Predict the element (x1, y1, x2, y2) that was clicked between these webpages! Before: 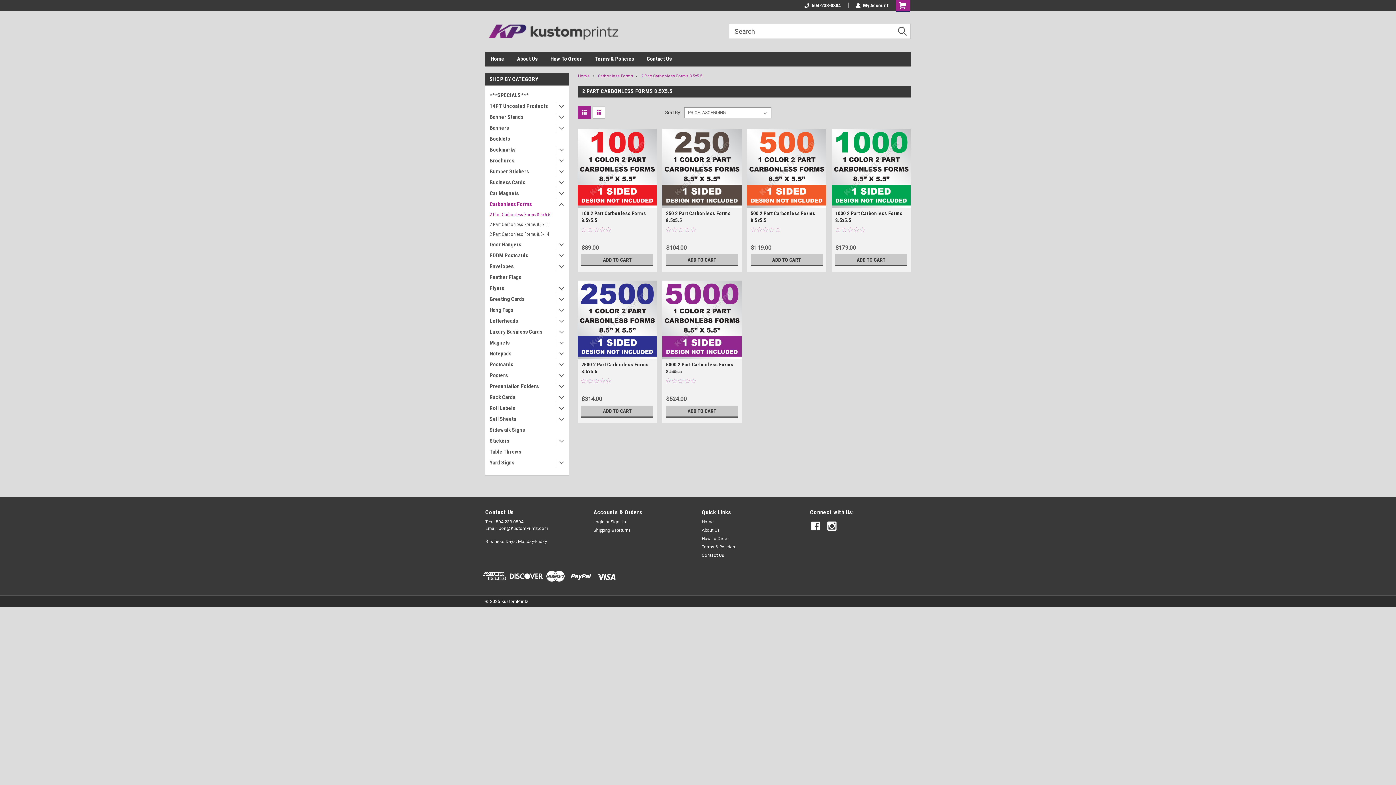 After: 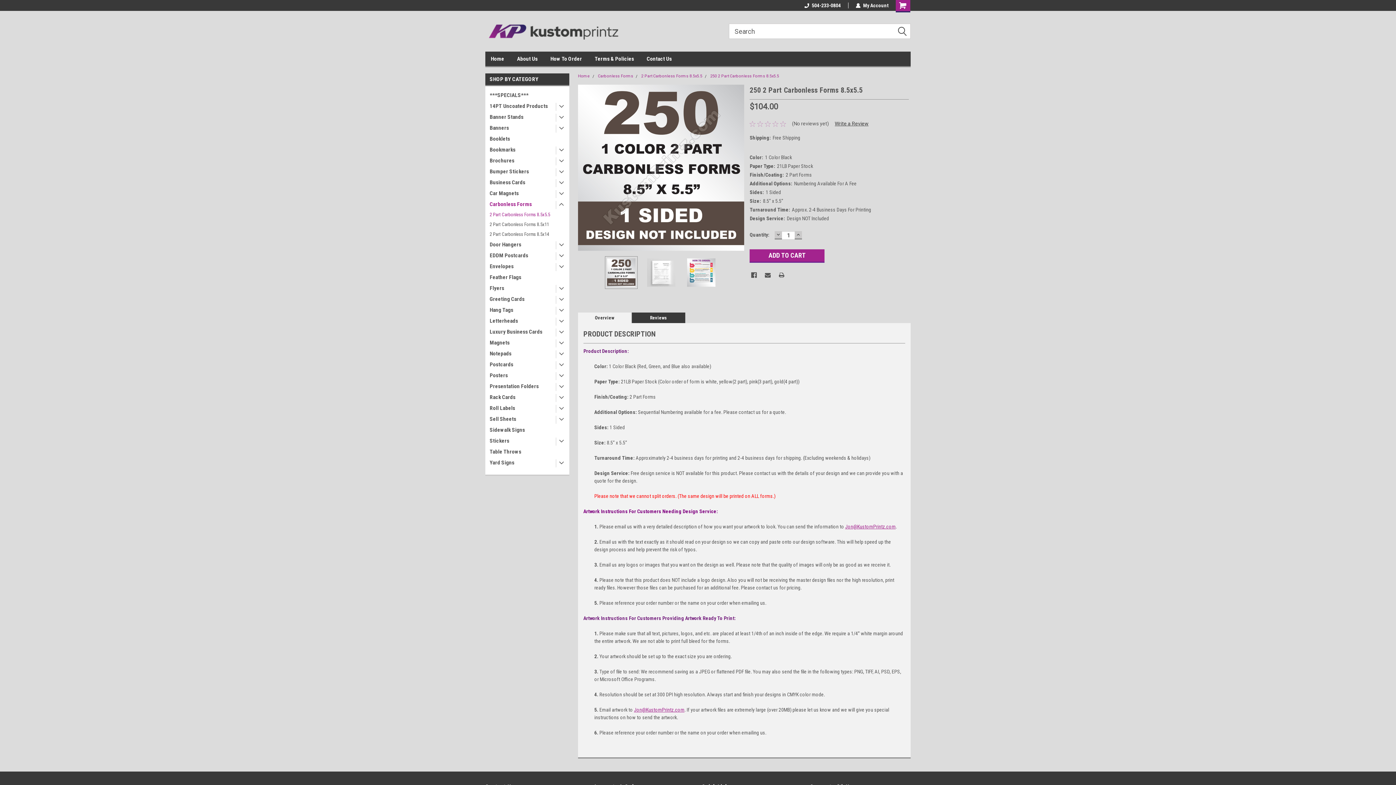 Action: bbox: (662, 129, 741, 208)